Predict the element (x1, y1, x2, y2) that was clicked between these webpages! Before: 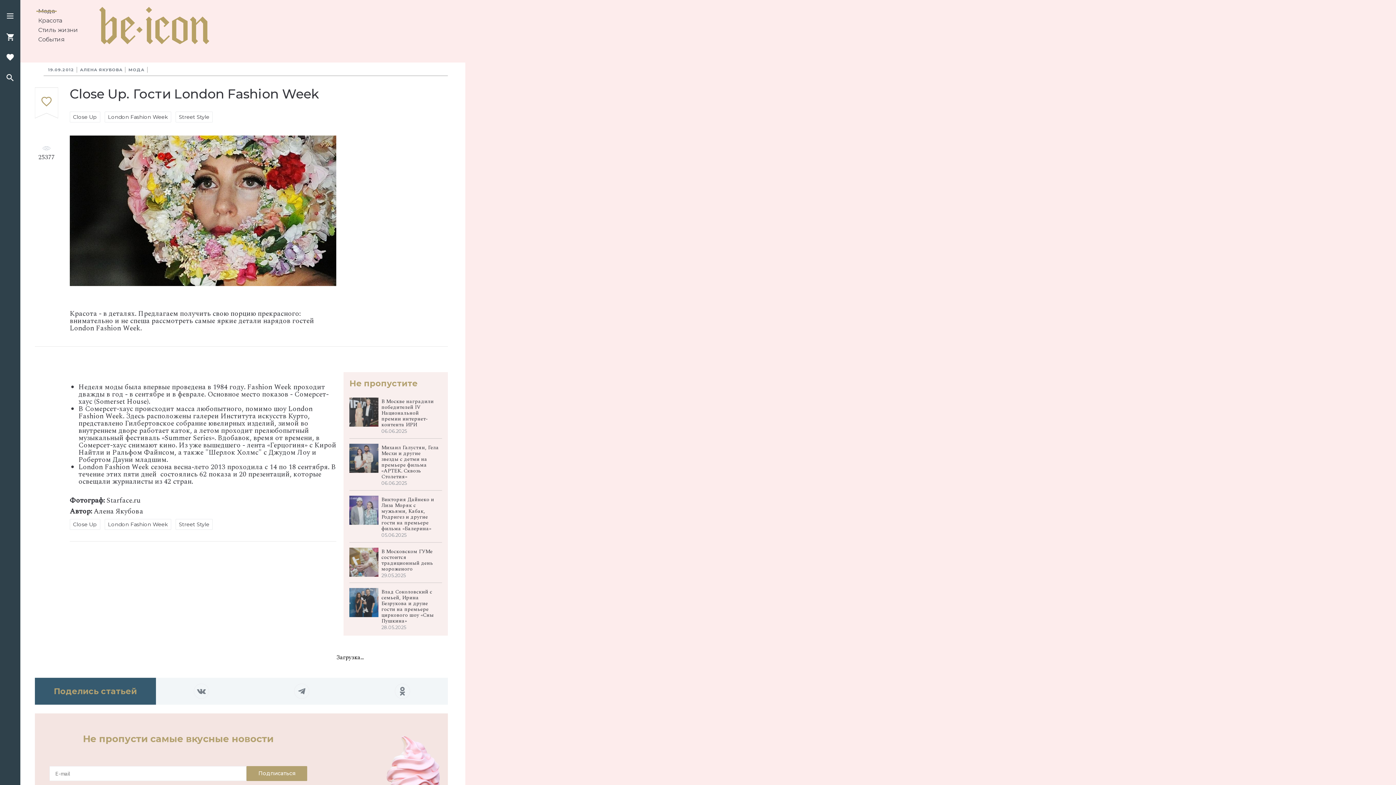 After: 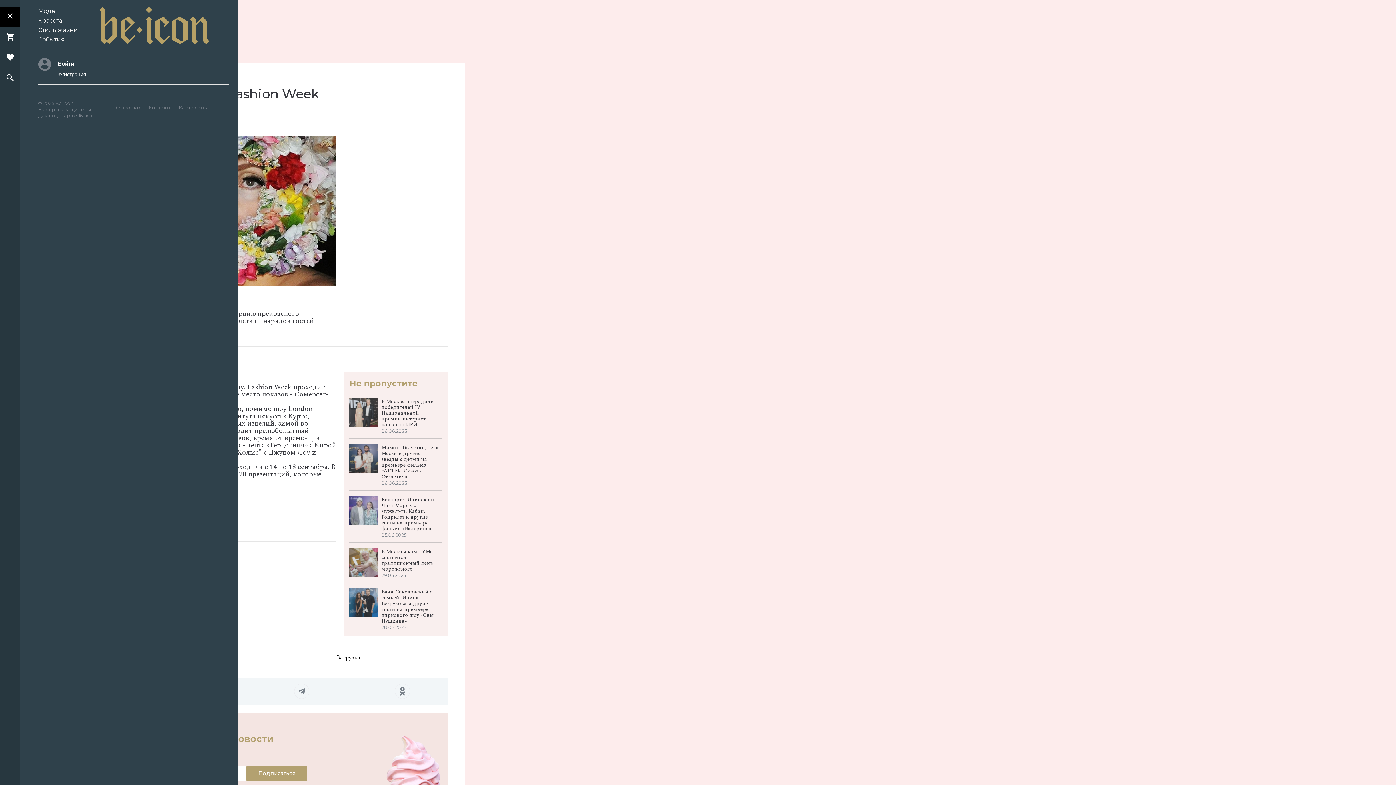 Action: bbox: (6, 13, 13, 20)